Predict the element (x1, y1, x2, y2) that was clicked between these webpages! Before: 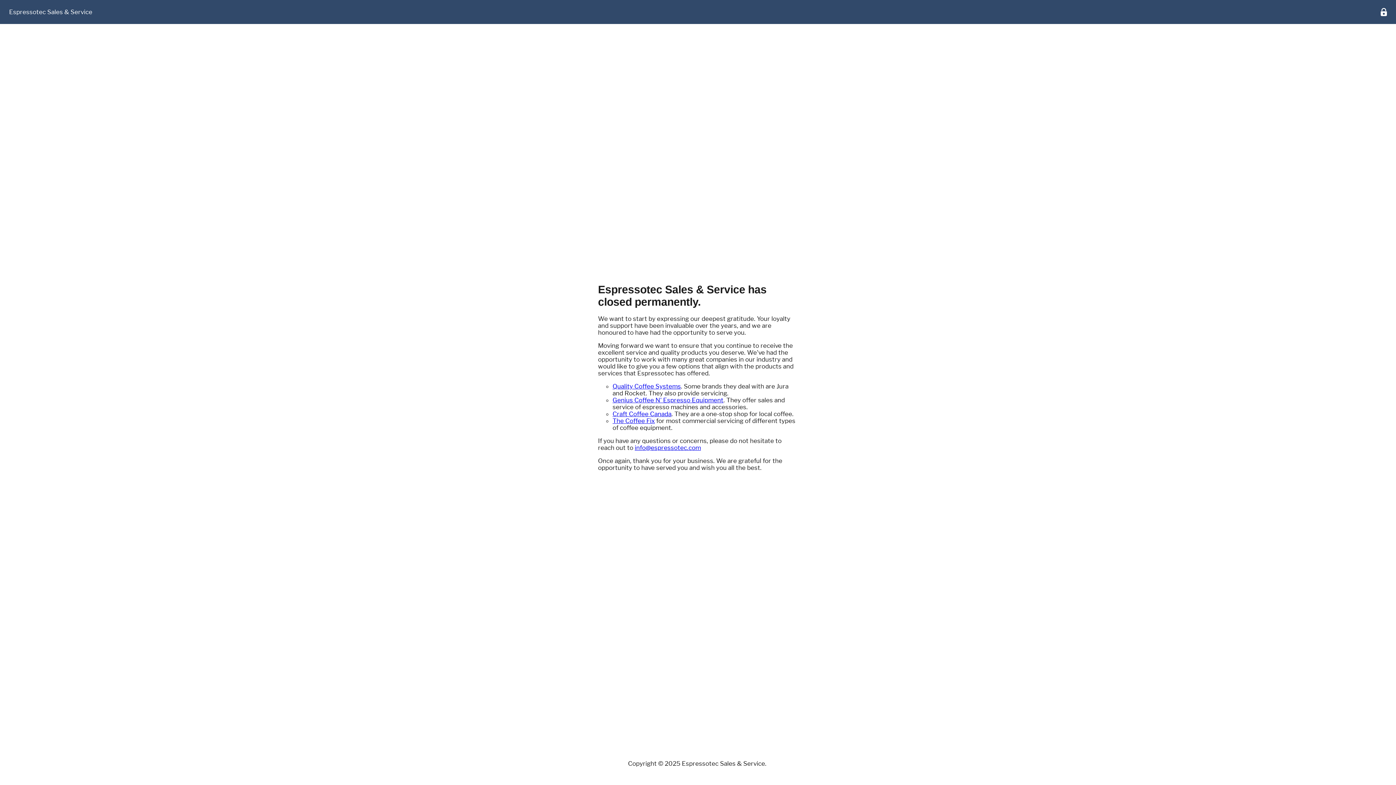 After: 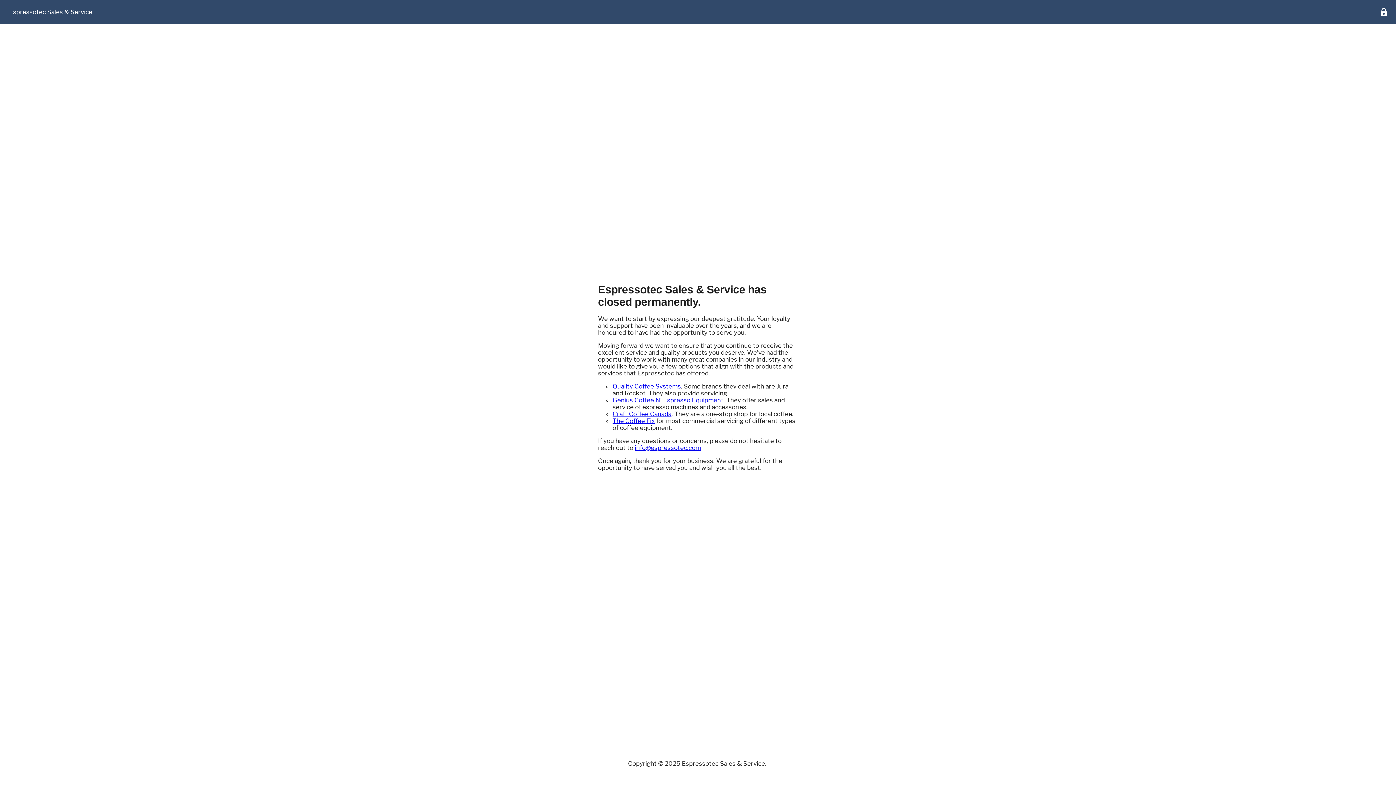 Action: bbox: (612, 410, 671, 417) label: Craft Coffee Canada